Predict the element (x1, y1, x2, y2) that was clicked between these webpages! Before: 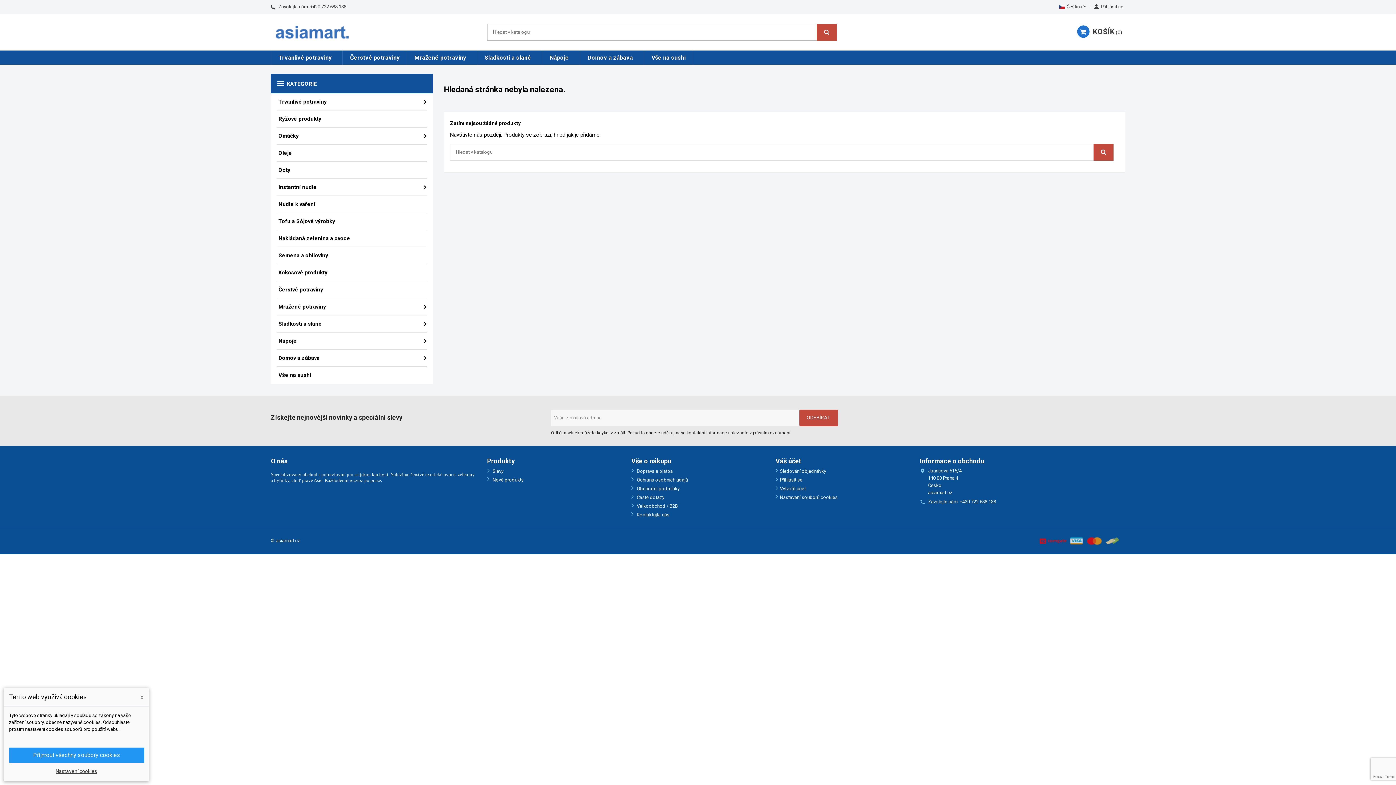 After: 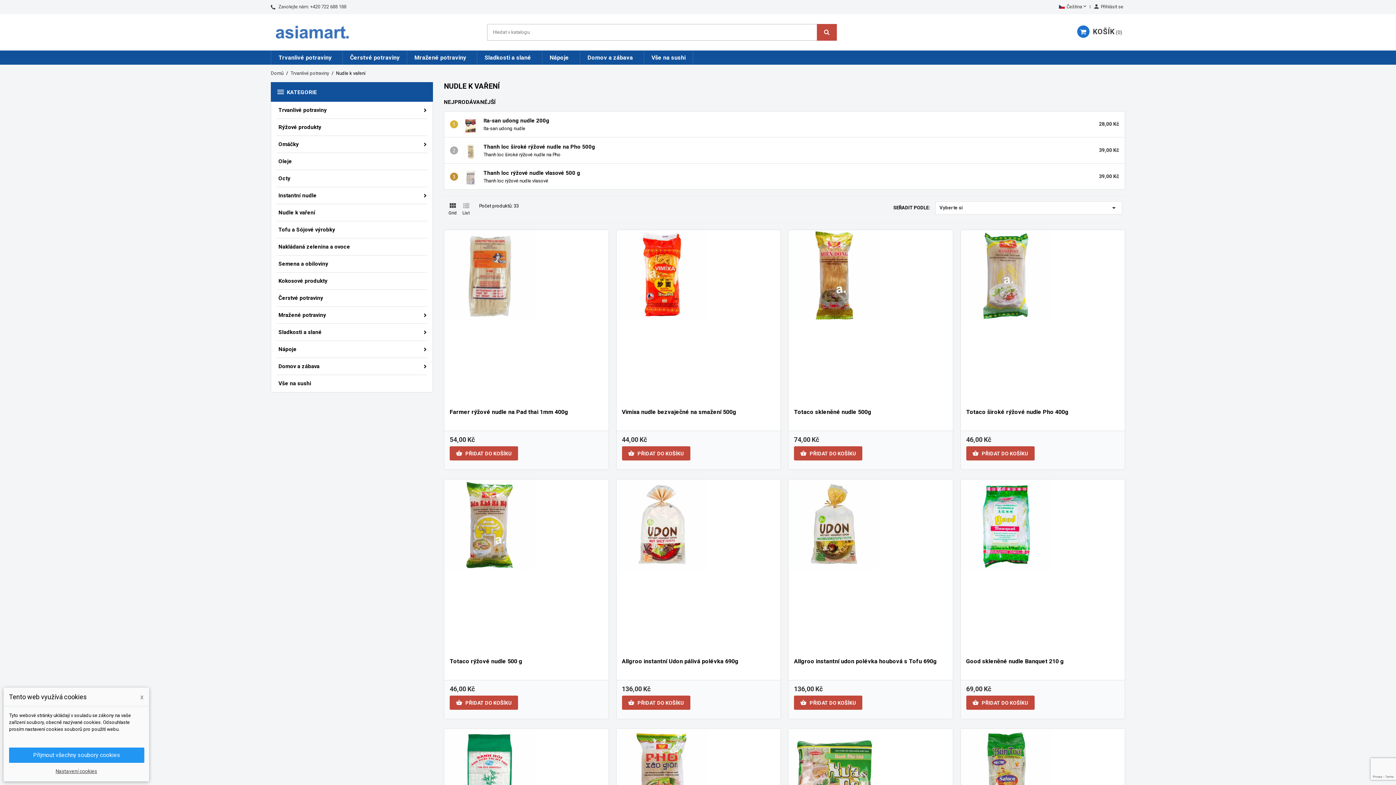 Action: bbox: (271, 195, 432, 212) label: Nudle k vaření